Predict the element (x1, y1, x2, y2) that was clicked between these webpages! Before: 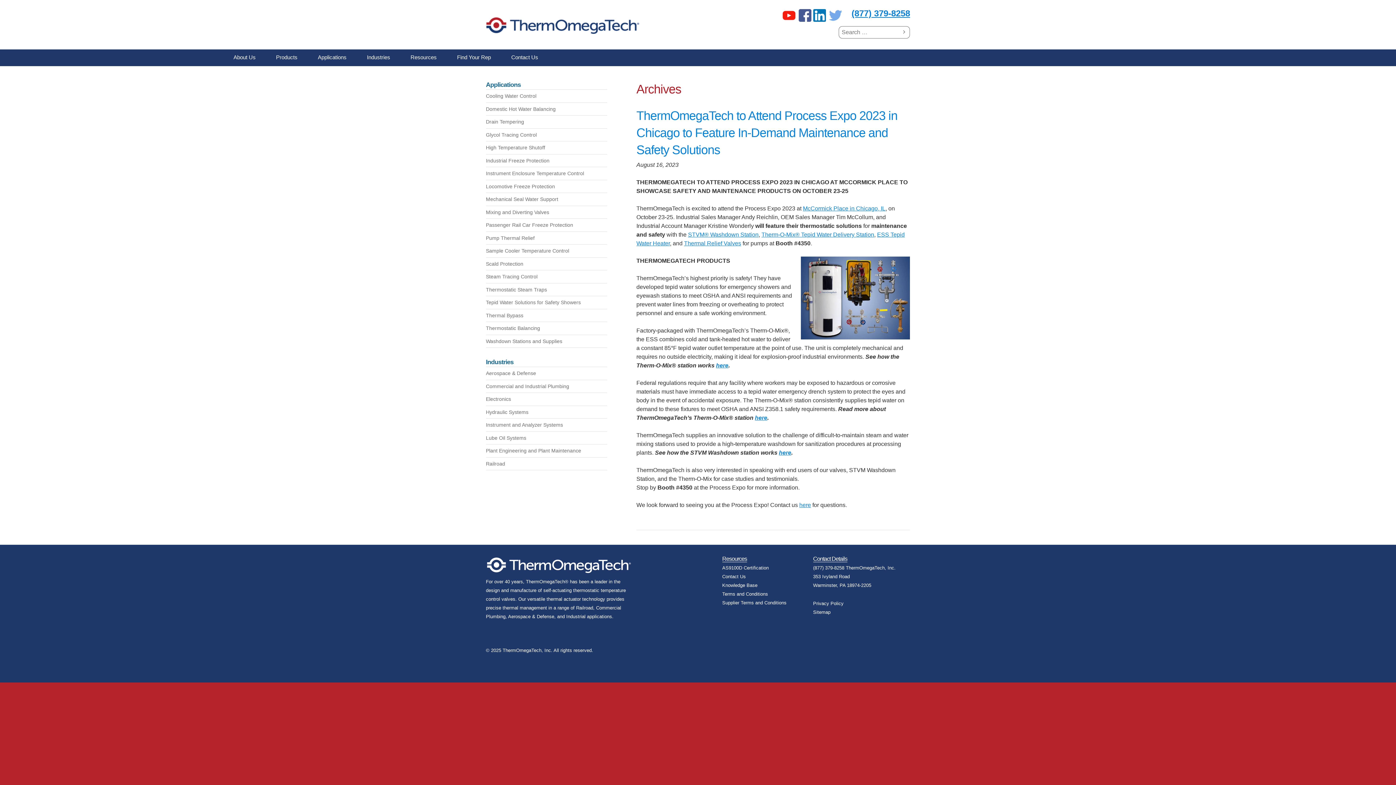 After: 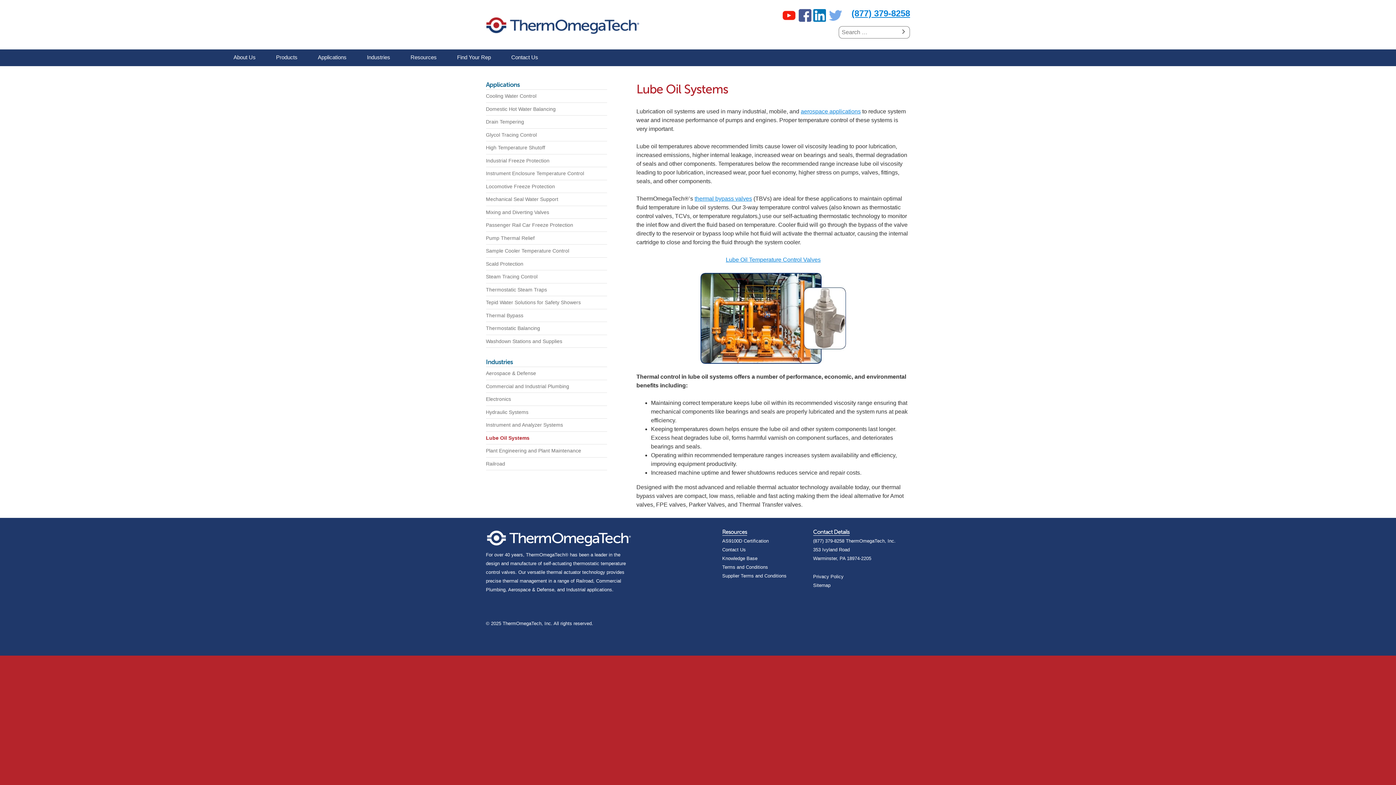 Action: label: Lube Oil Systems bbox: (486, 435, 526, 441)